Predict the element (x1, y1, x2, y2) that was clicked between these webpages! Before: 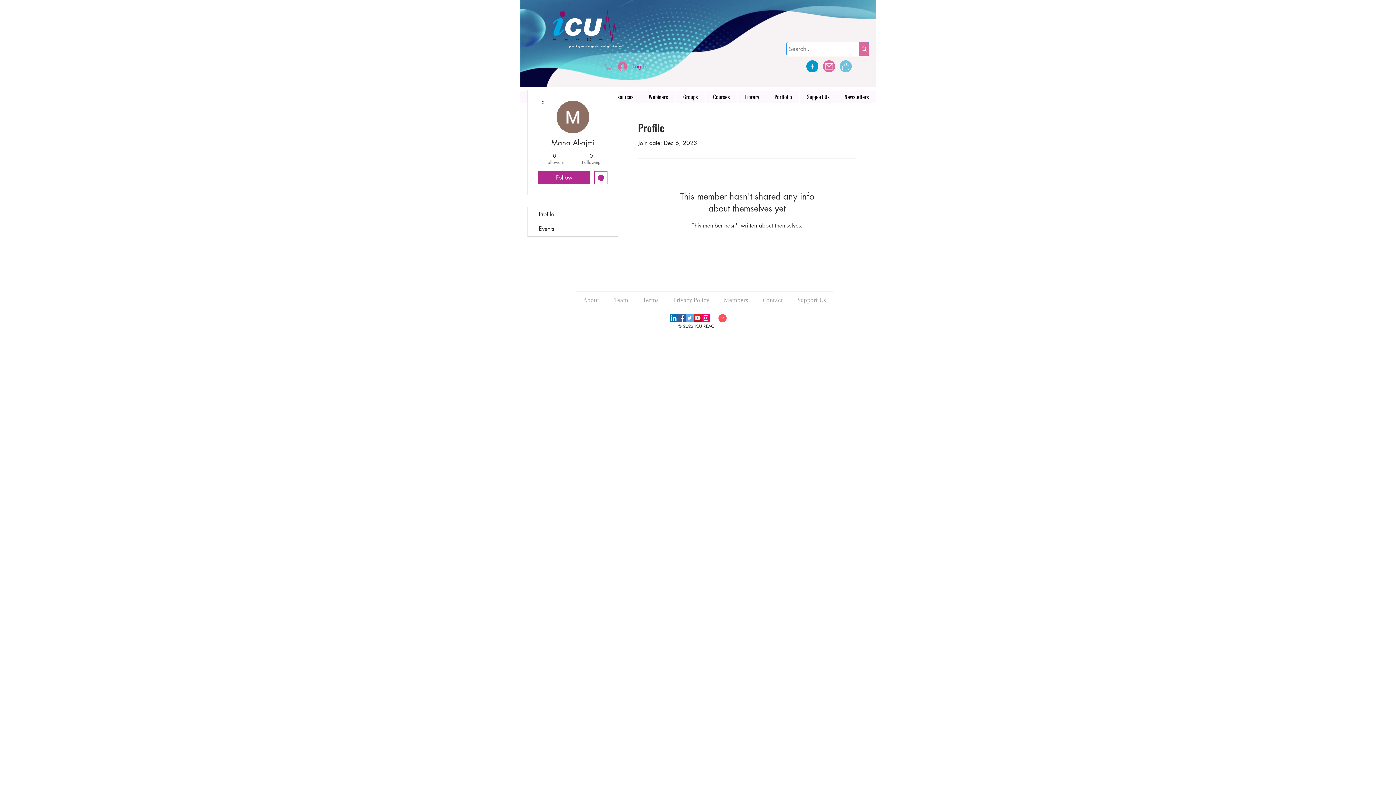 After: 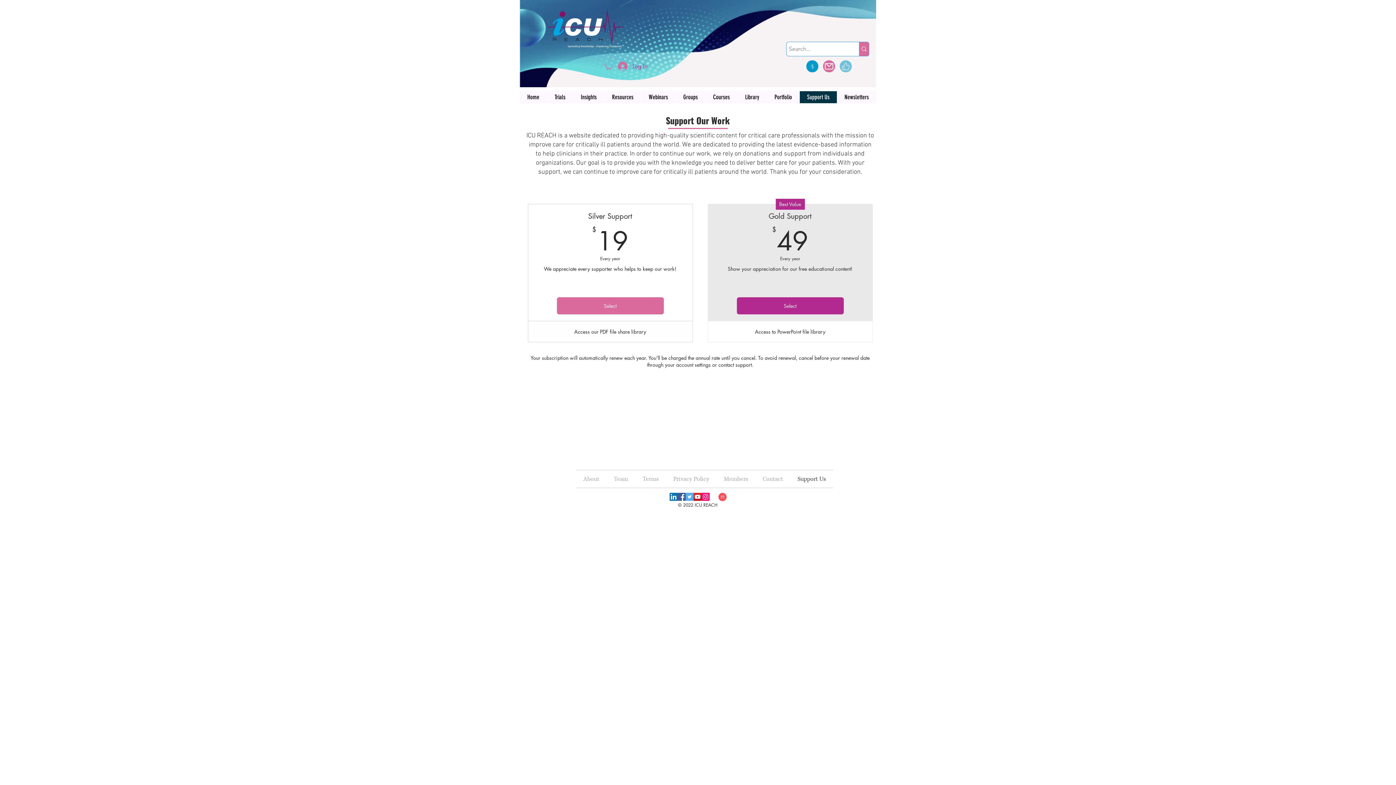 Action: label: Support Us bbox: (790, 291, 833, 309)